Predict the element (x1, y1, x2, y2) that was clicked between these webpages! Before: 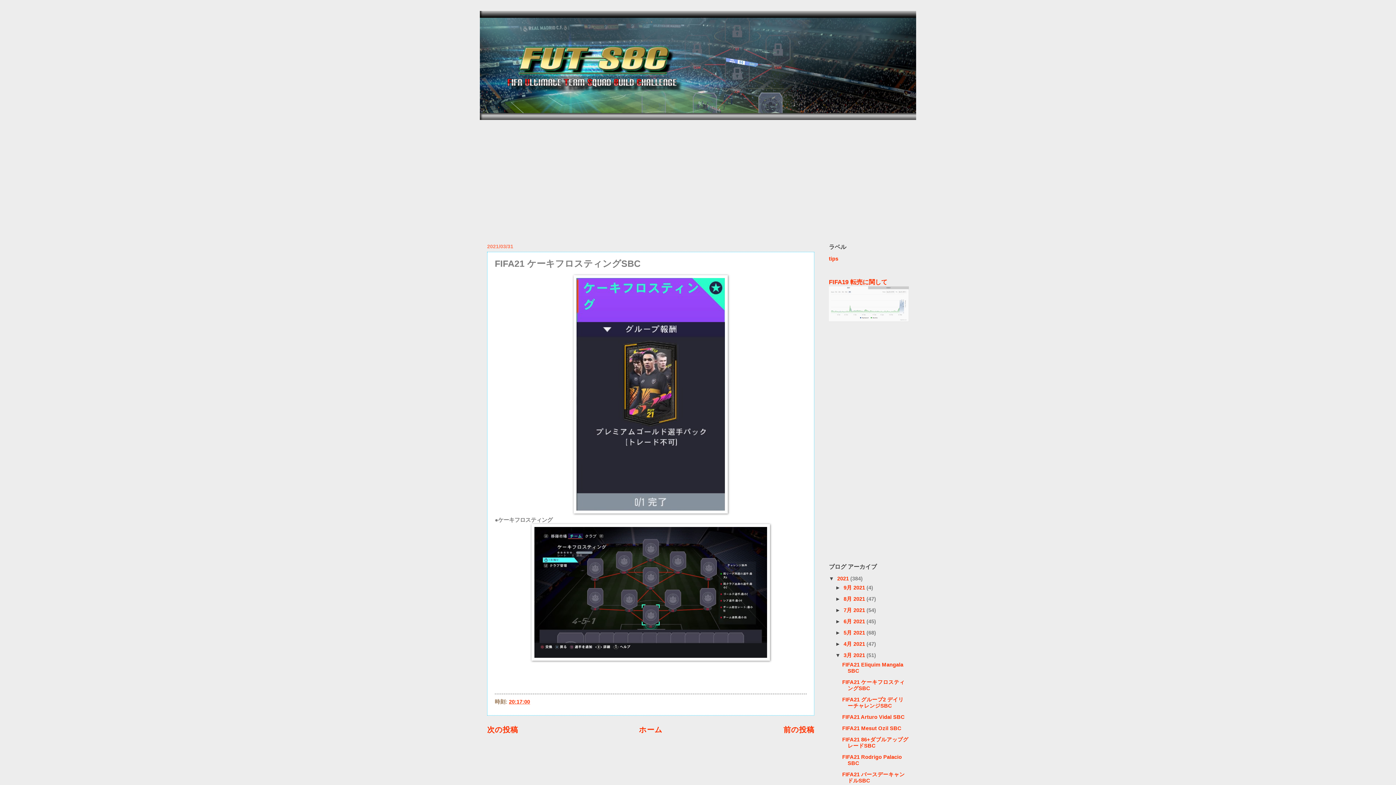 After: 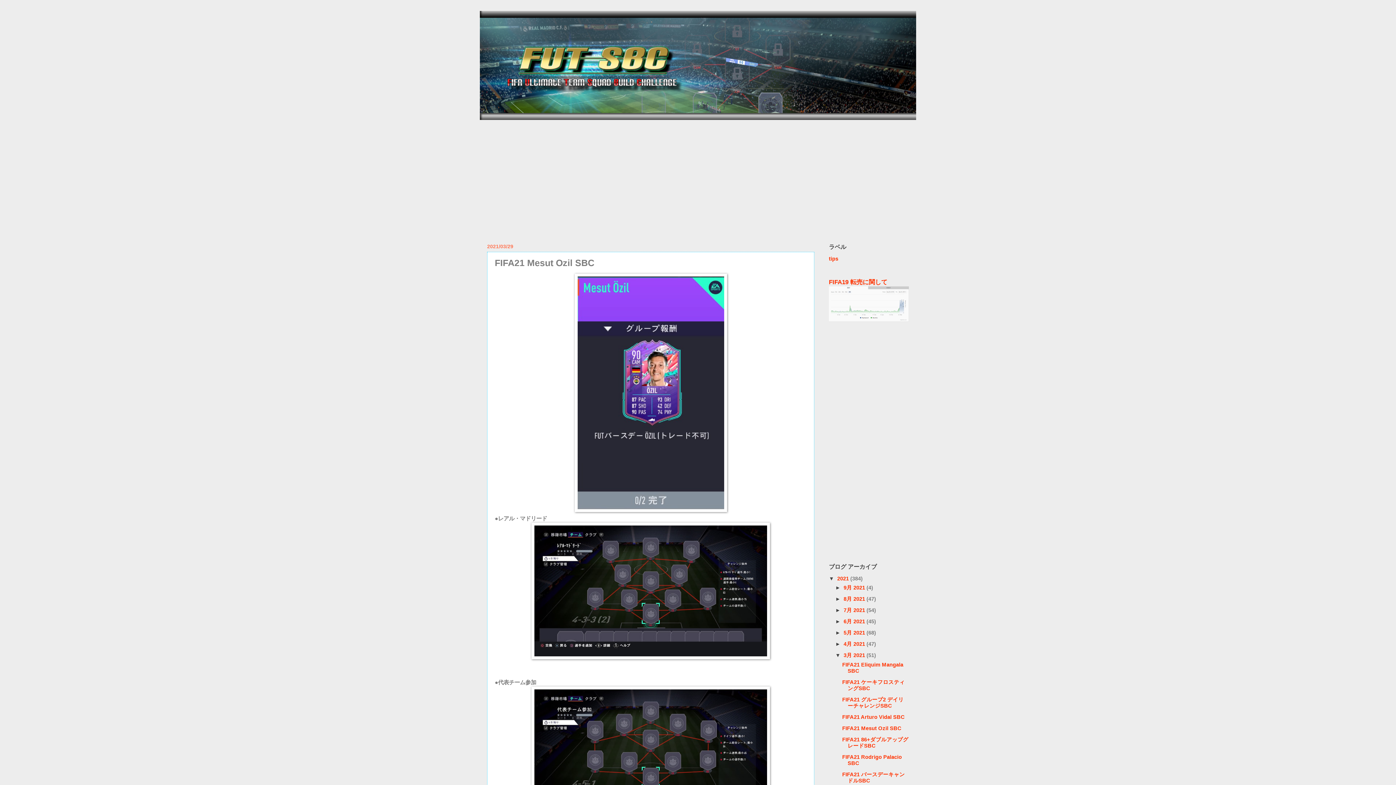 Action: label: FIFA21 Mesut Ozil SBC bbox: (842, 725, 901, 731)